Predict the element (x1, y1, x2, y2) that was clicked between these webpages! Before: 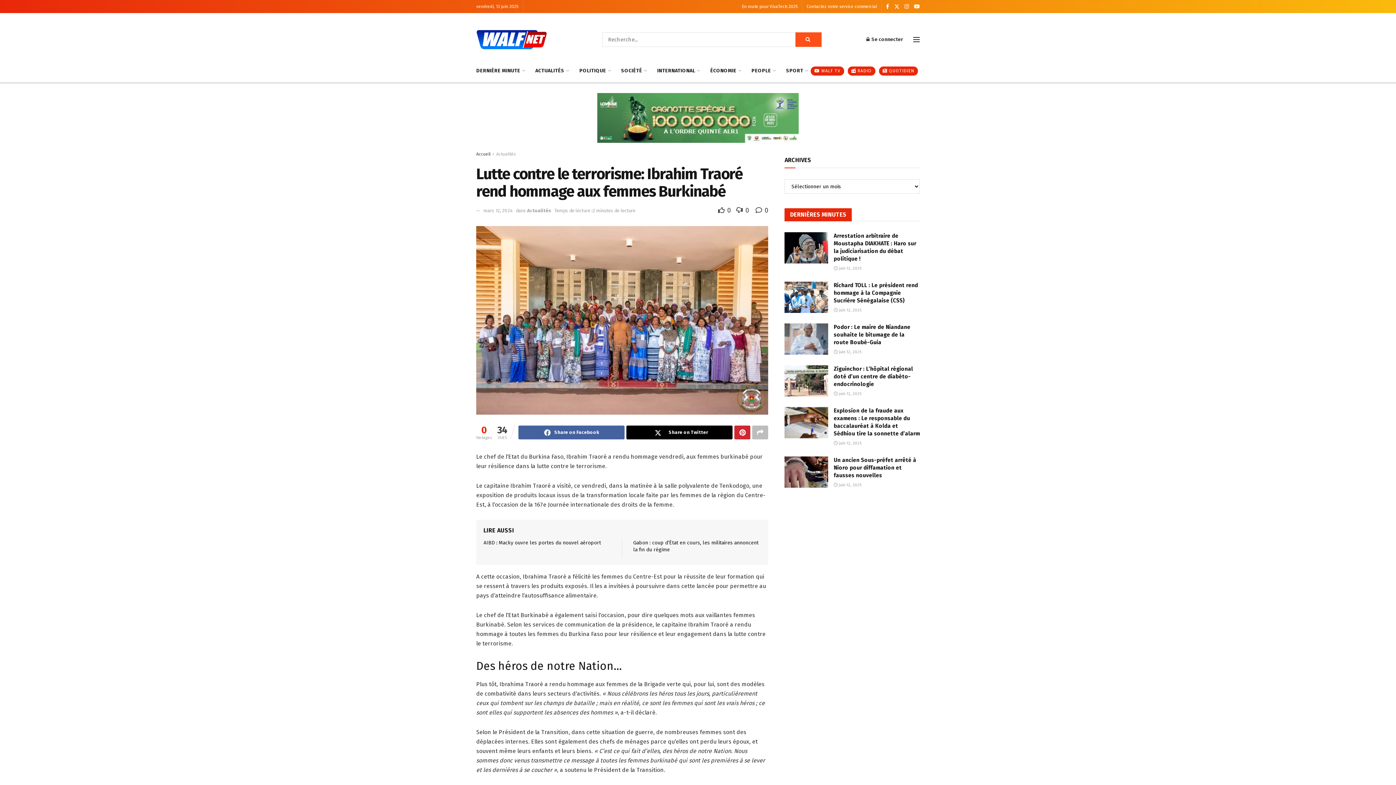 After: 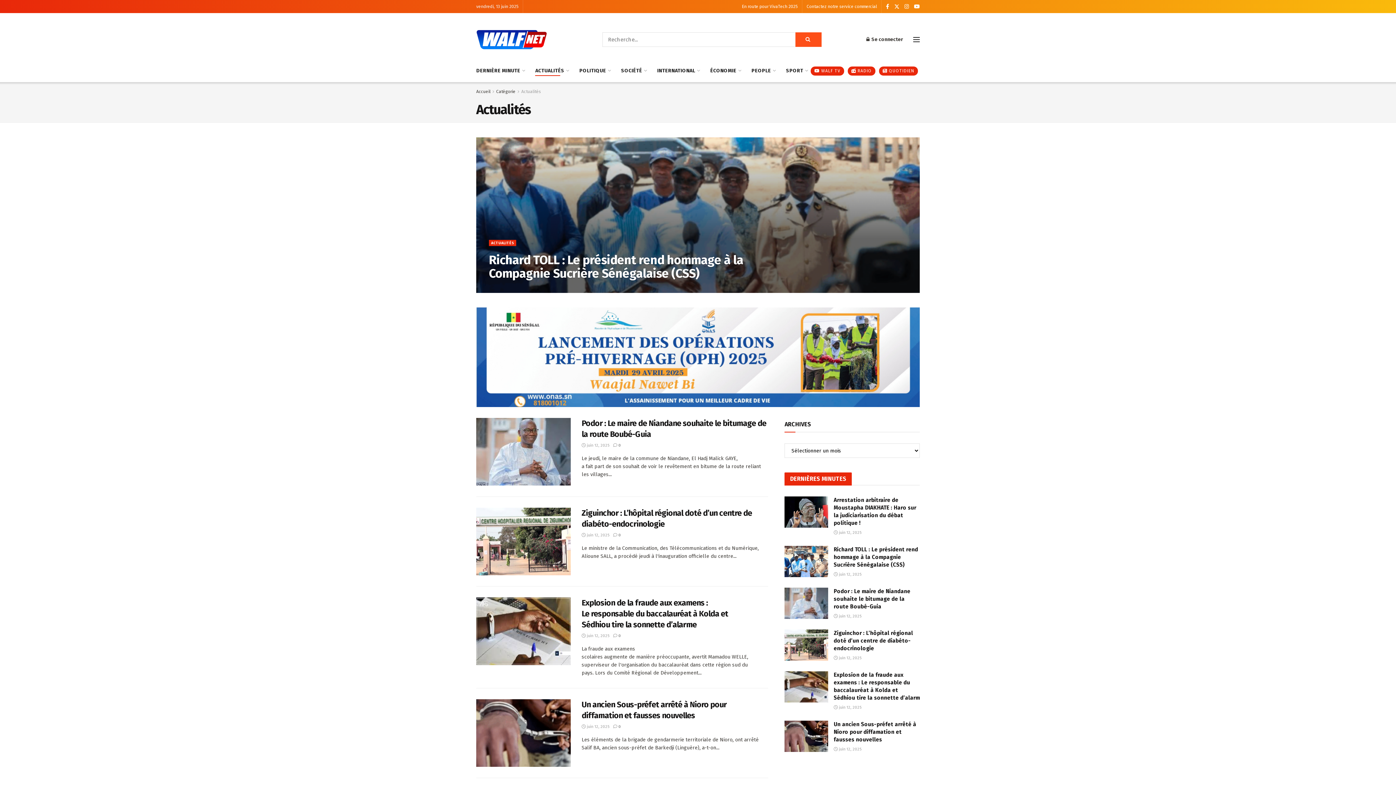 Action: bbox: (527, 207, 551, 213) label: Actualités